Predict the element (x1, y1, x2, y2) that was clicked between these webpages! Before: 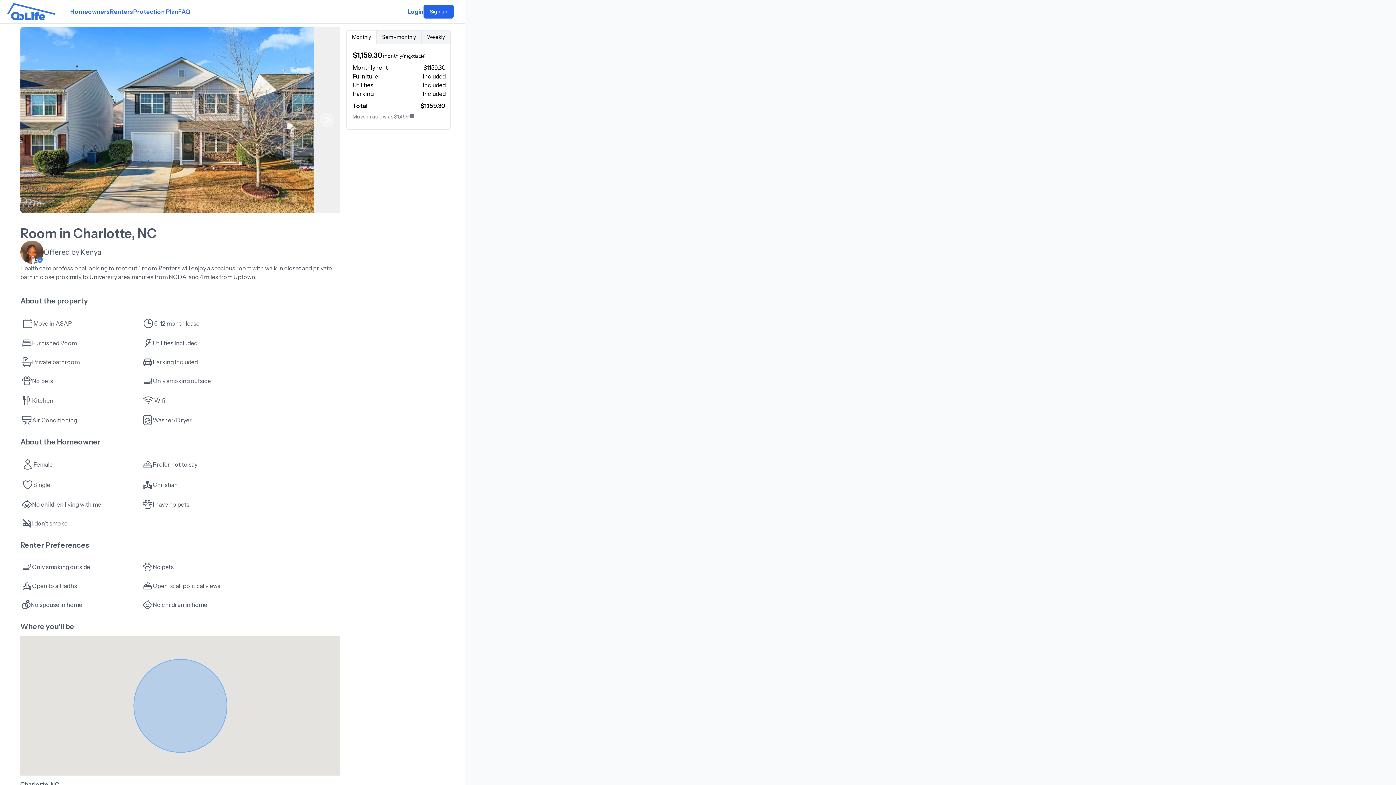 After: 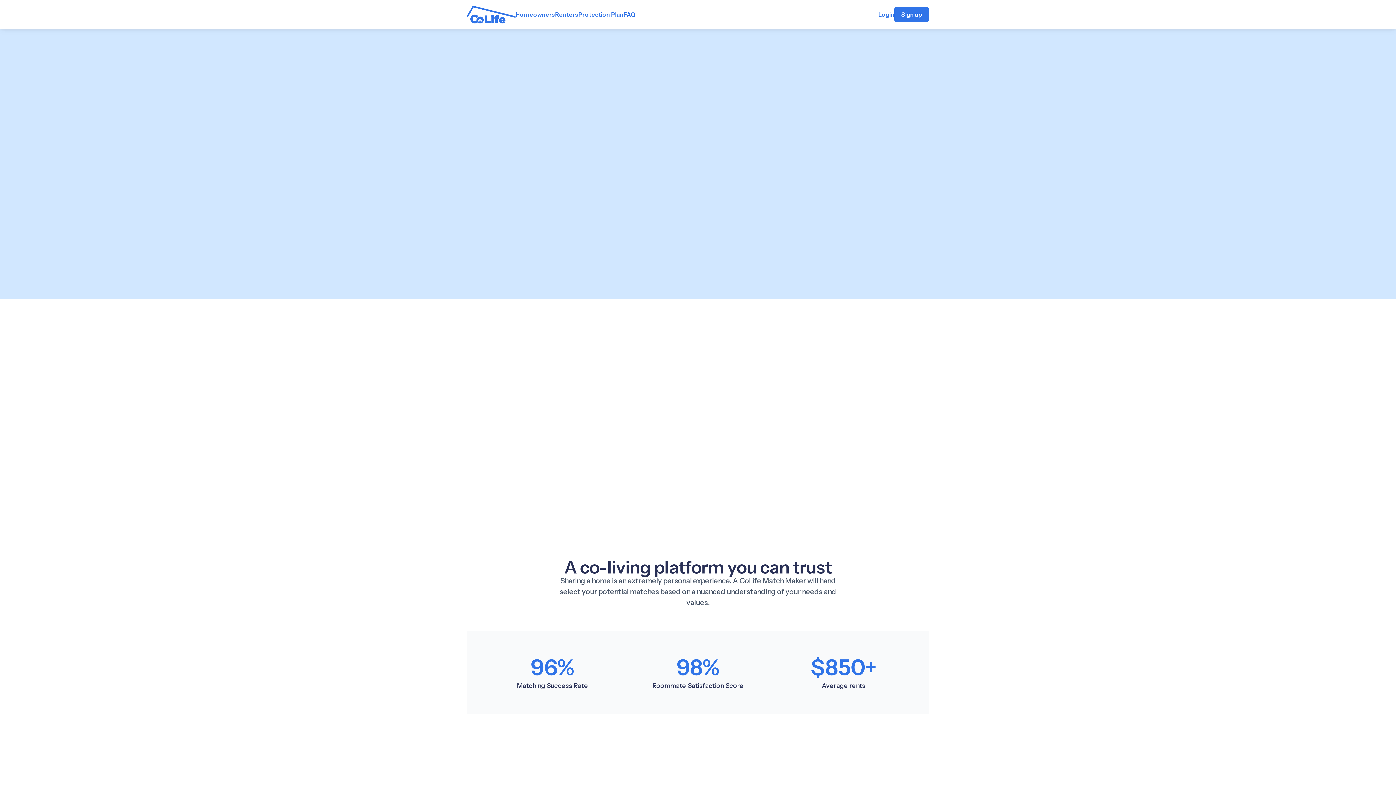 Action: label: Renters bbox: (109, 7, 133, 16)